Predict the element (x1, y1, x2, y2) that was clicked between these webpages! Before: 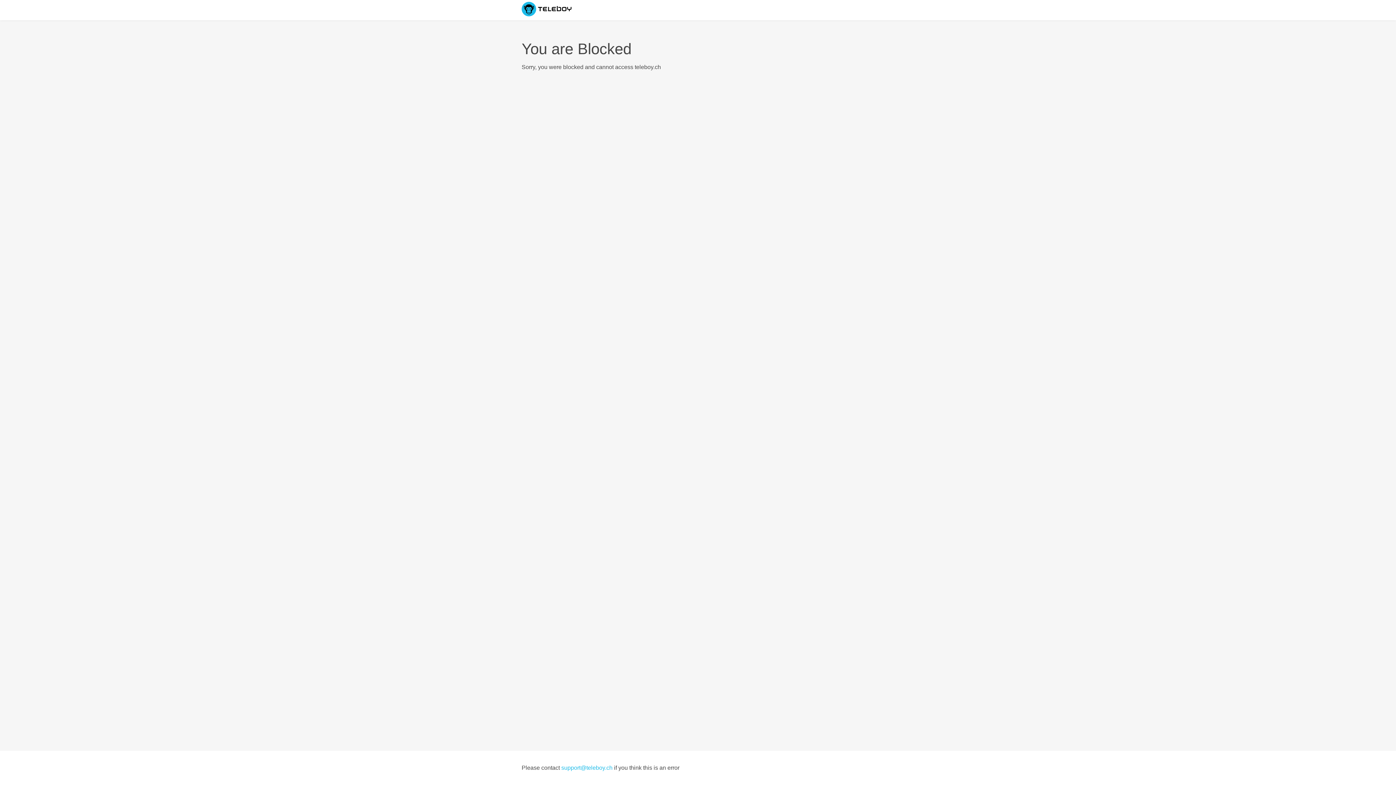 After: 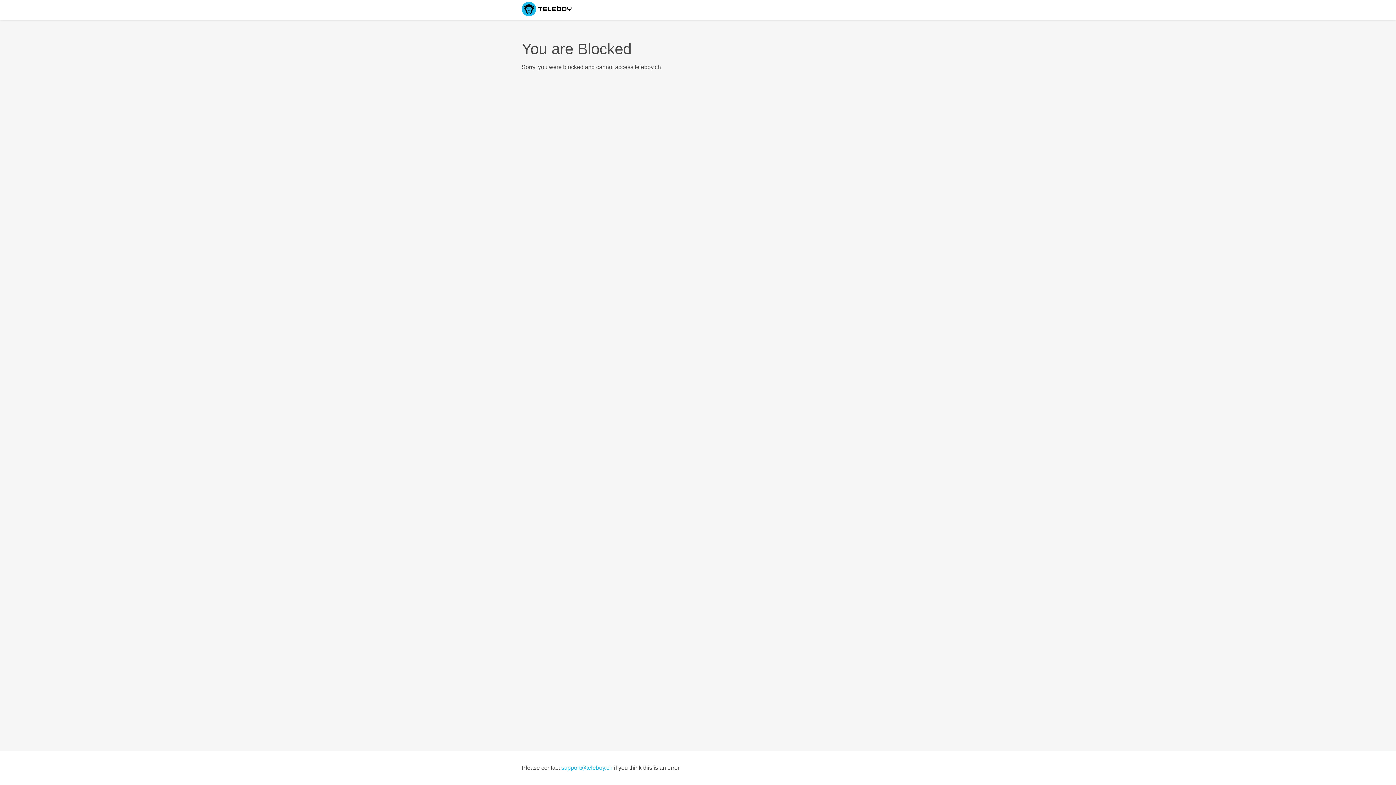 Action: bbox: (561, 765, 612, 771) label: support@teleboy.ch